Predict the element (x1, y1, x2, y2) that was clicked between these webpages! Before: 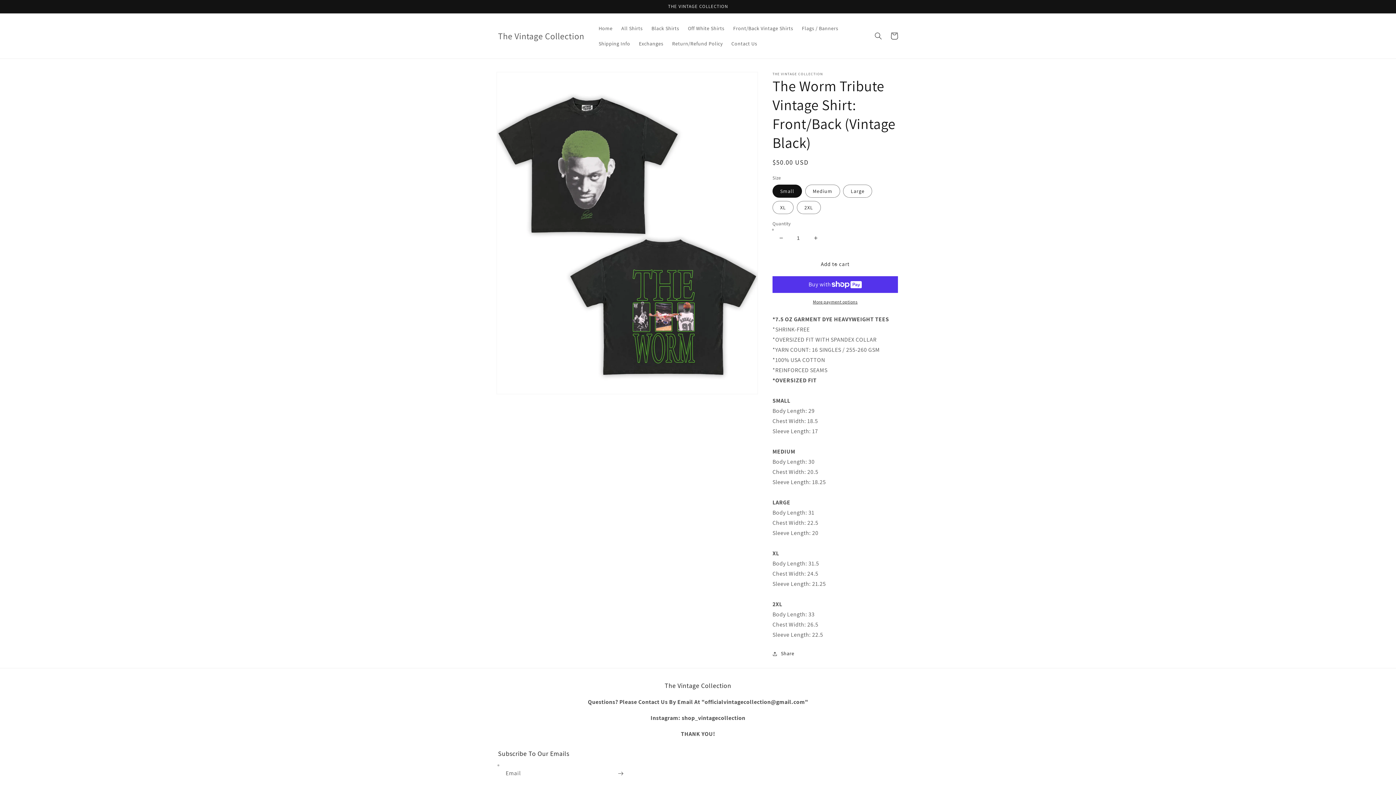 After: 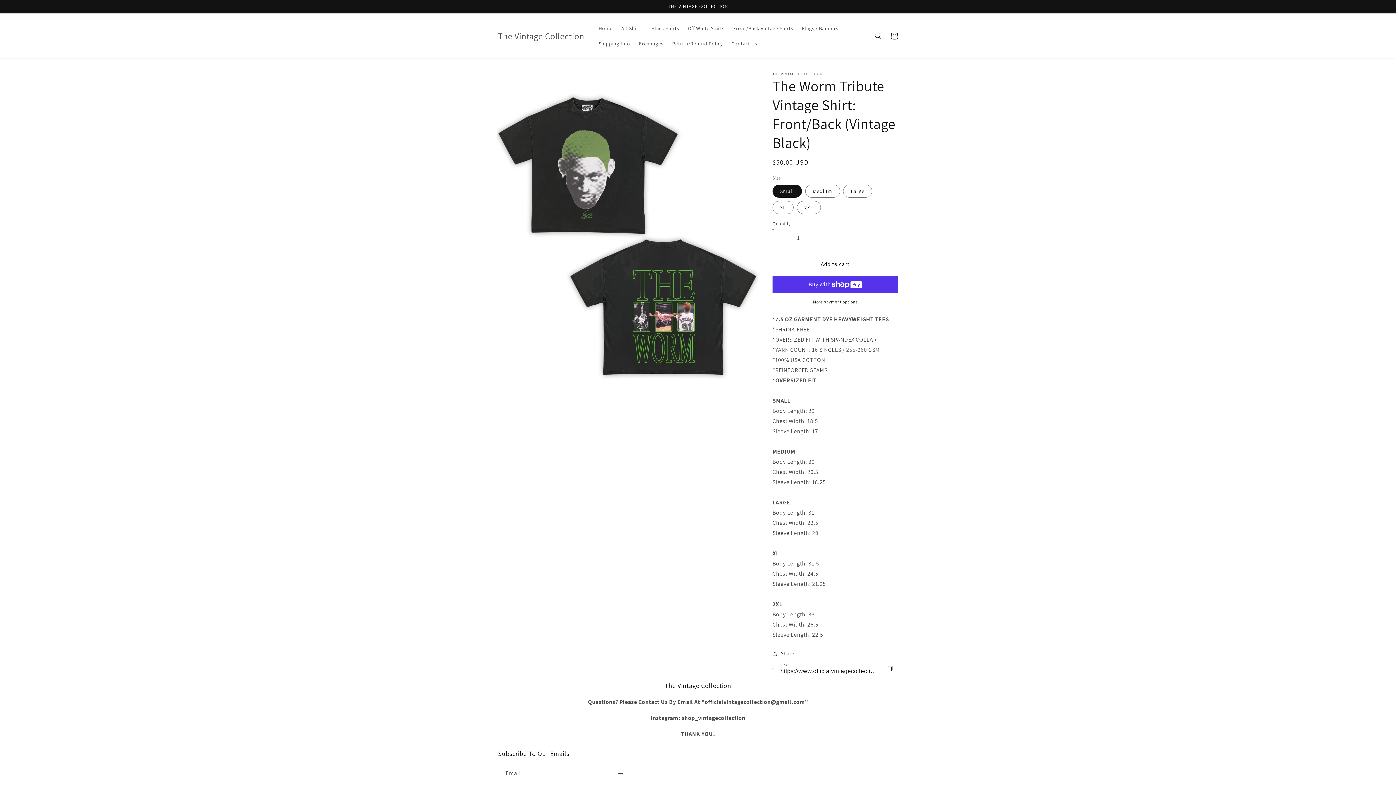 Action: bbox: (772, 649, 794, 658) label: Share